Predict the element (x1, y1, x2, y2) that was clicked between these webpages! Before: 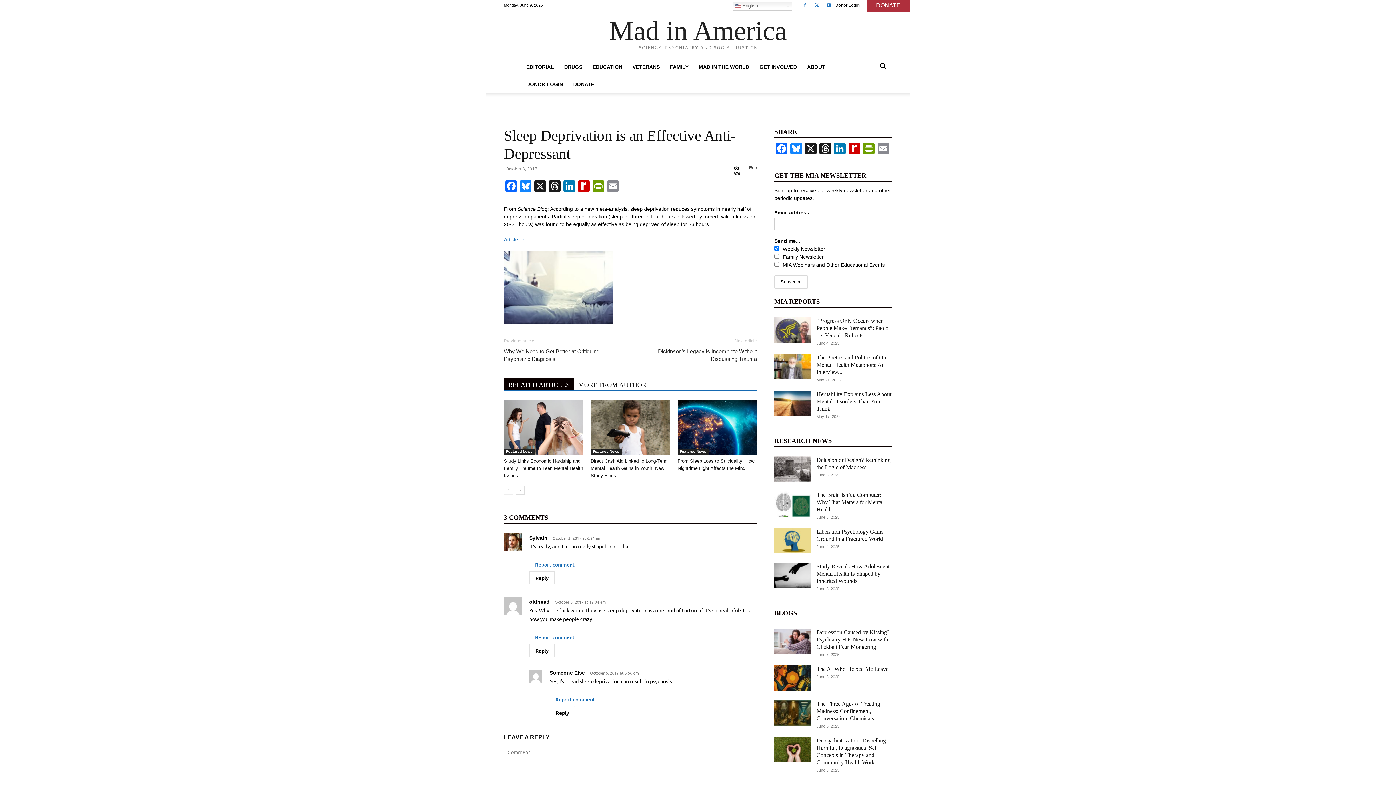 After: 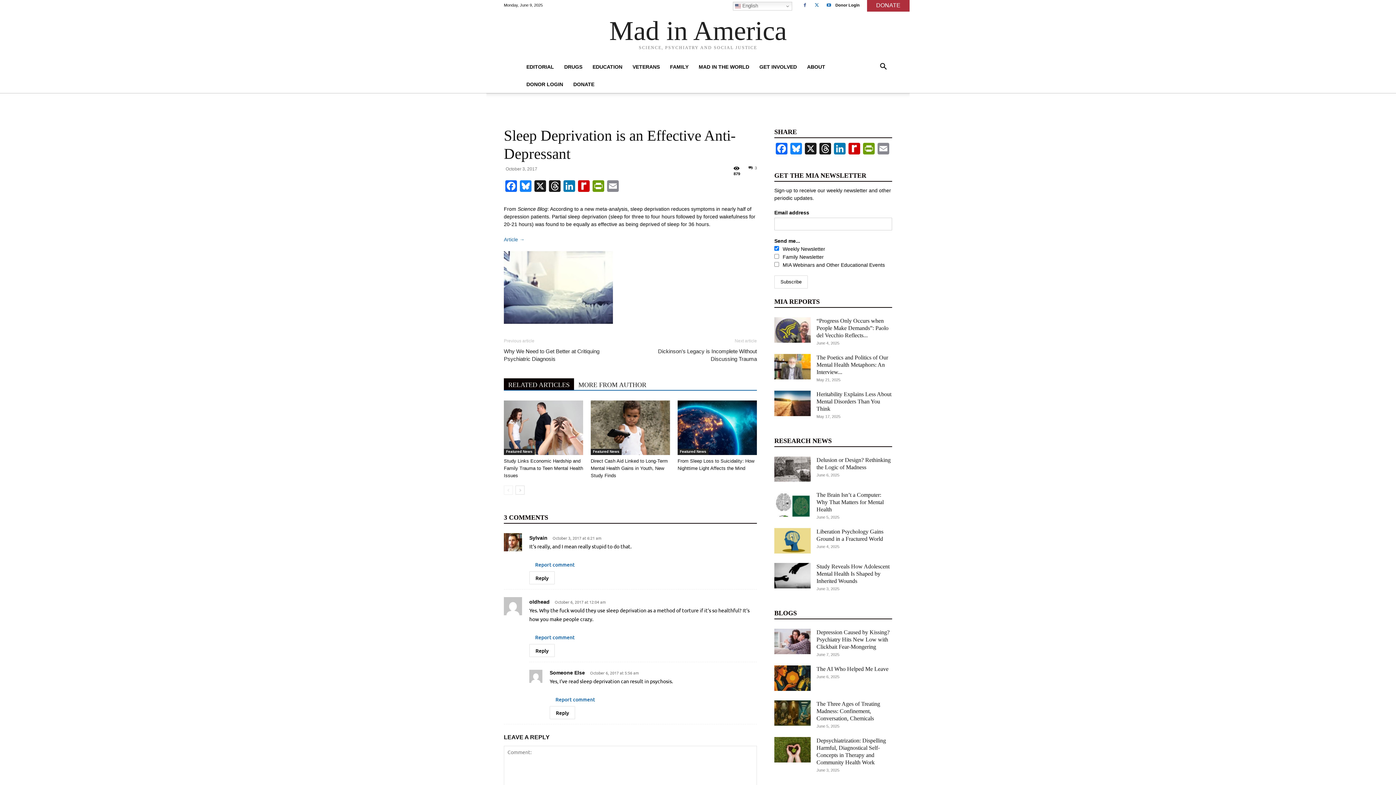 Action: bbox: (799, 0, 810, 10)